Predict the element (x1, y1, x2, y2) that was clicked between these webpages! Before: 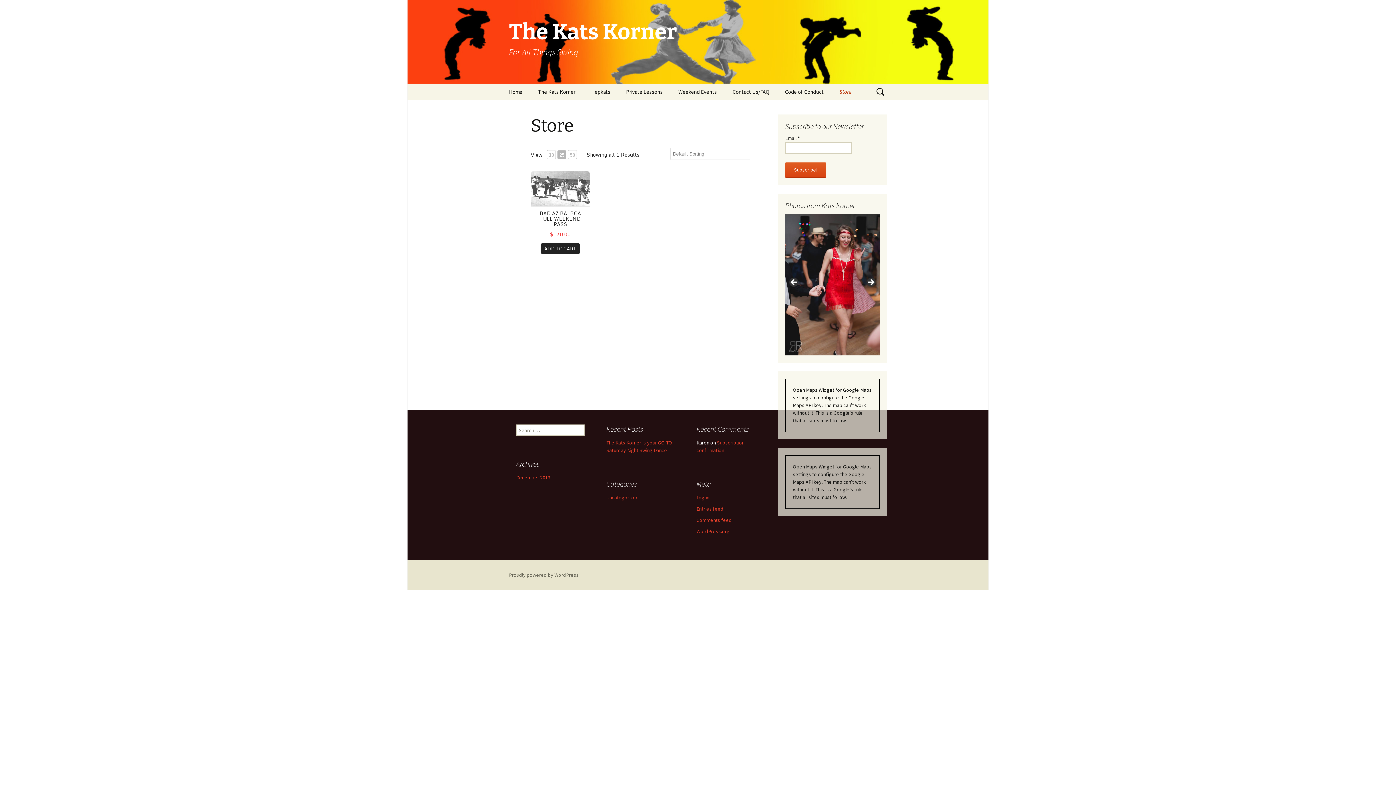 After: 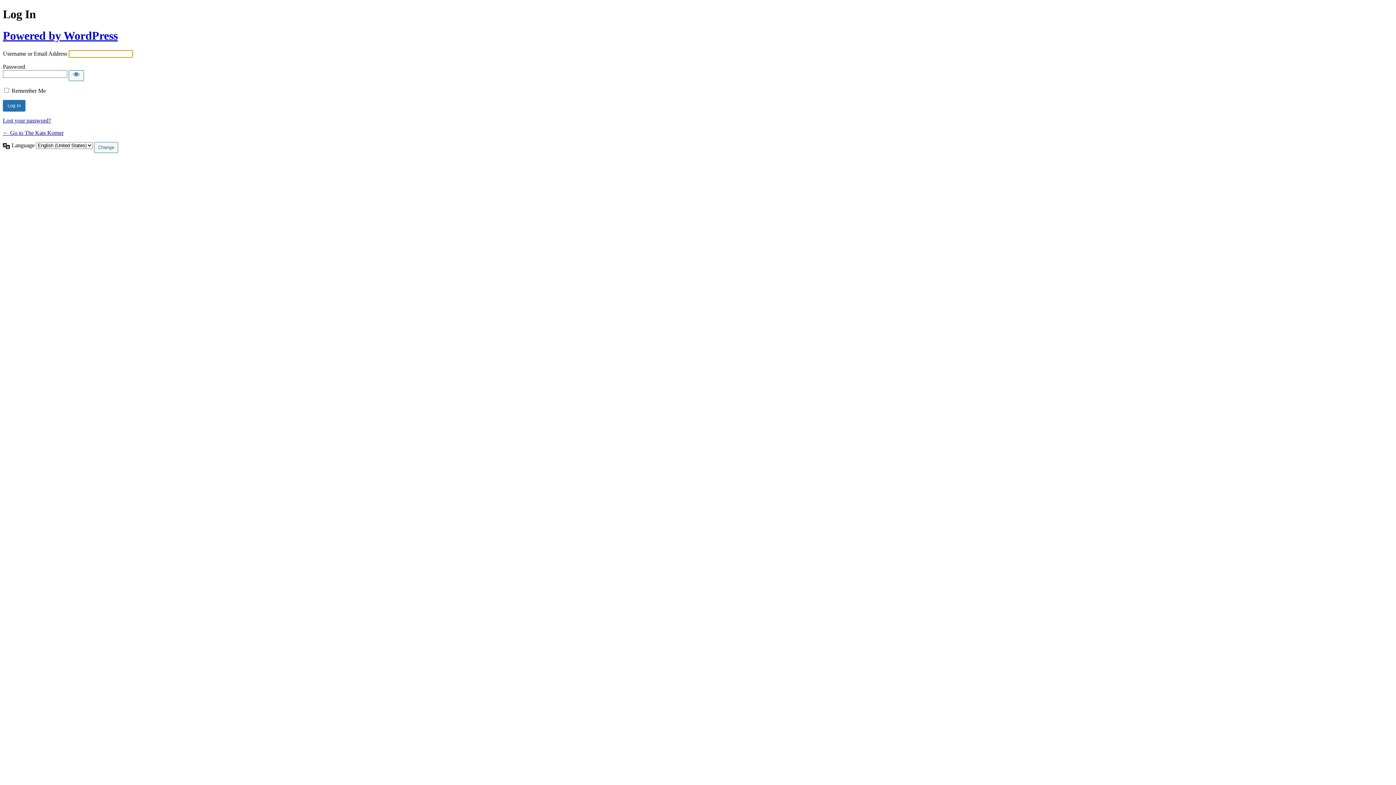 Action: label: Log in bbox: (696, 494, 709, 500)